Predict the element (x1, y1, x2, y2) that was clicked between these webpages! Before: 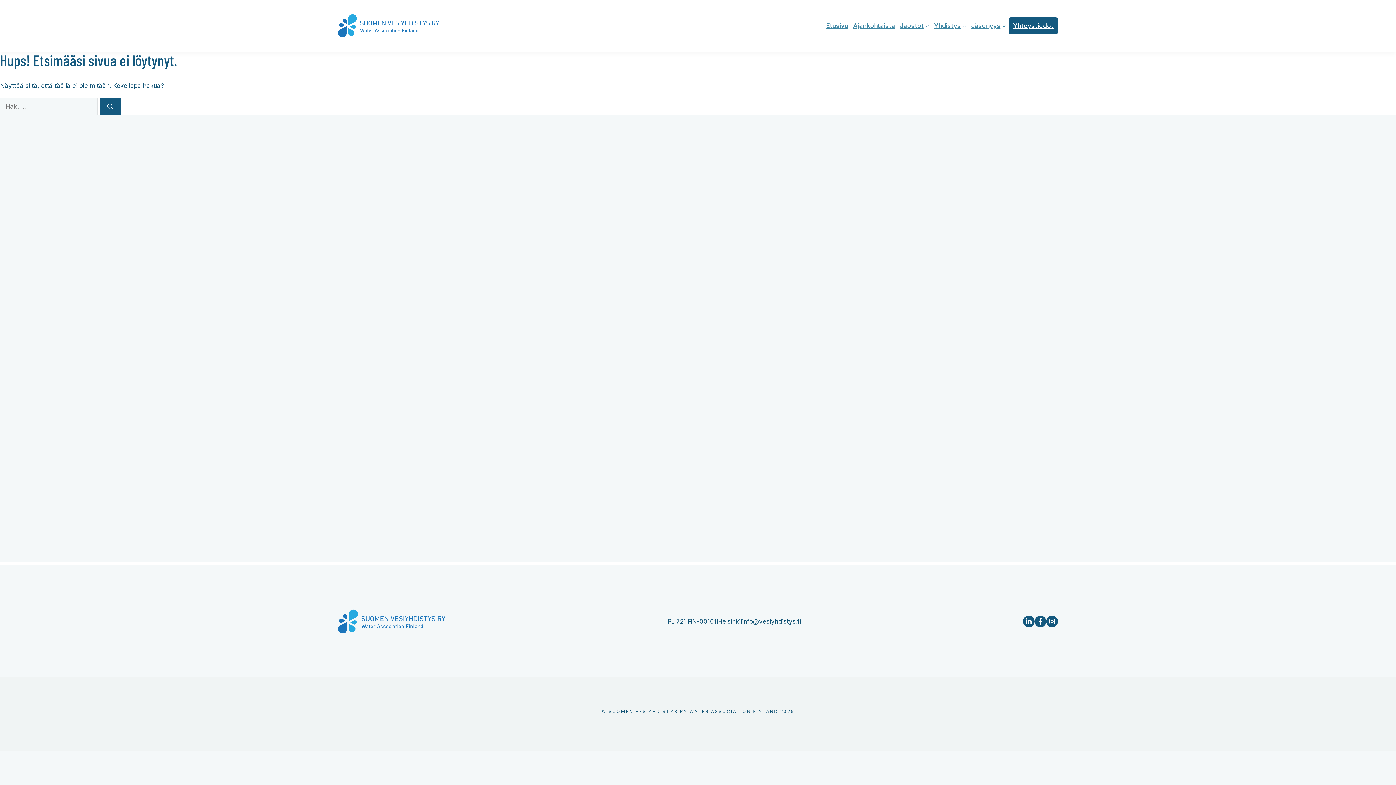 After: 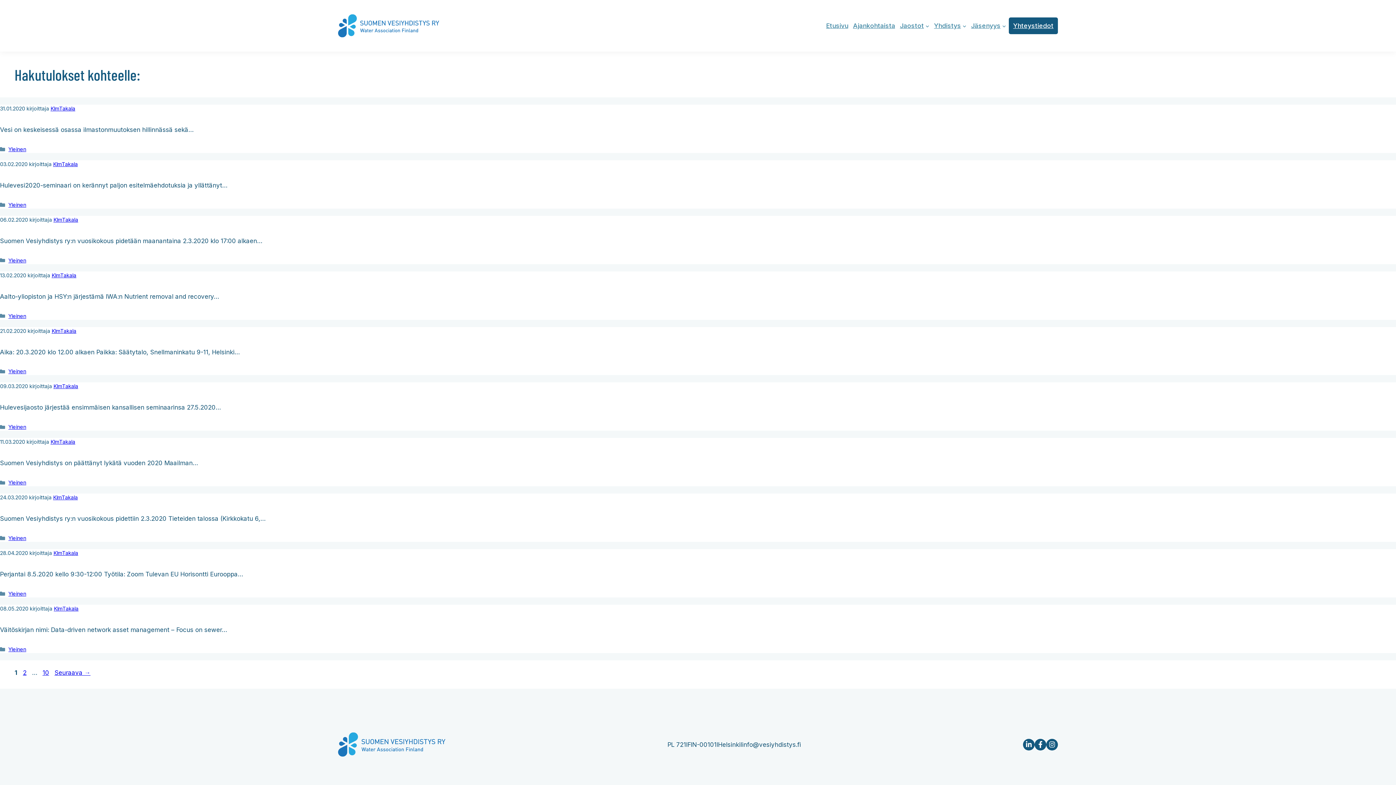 Action: label: Hae bbox: (99, 98, 121, 115)